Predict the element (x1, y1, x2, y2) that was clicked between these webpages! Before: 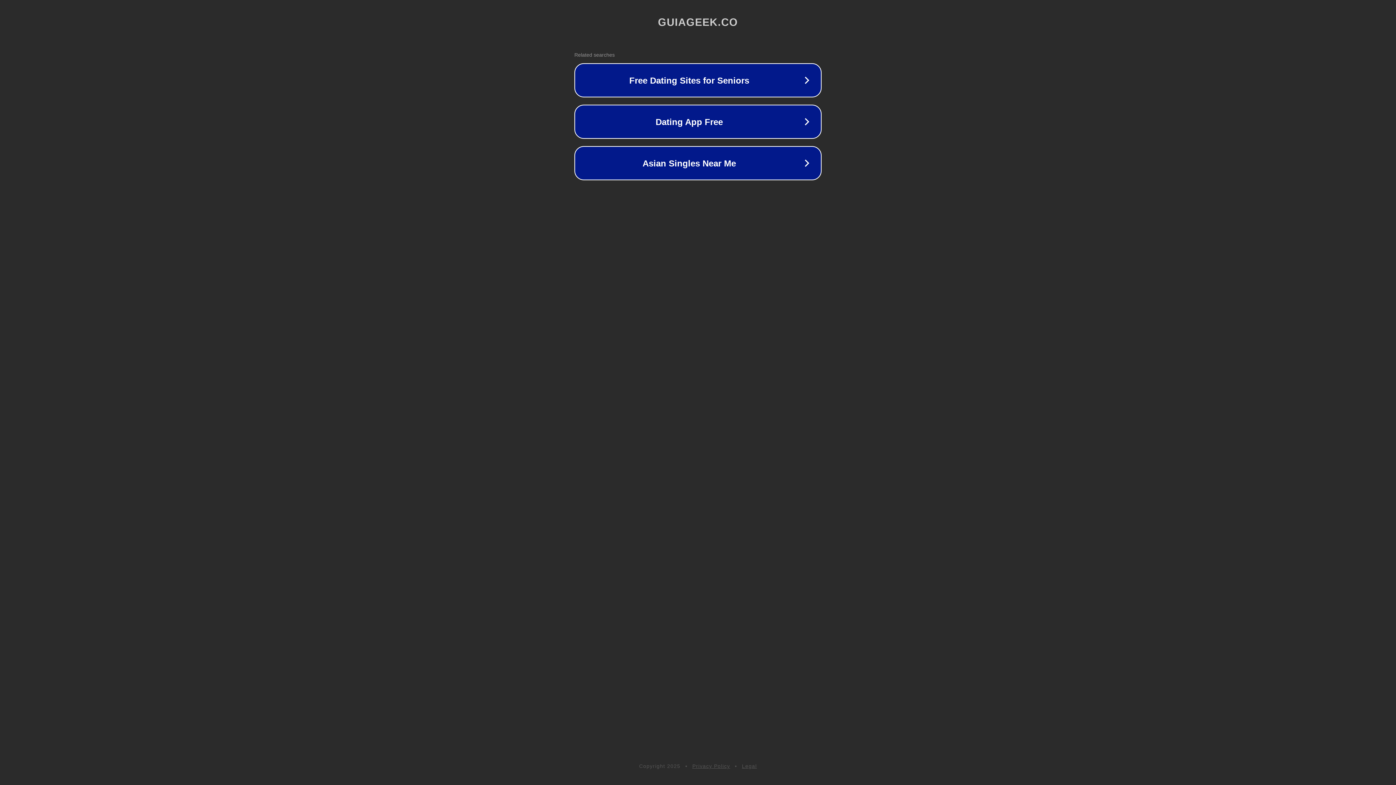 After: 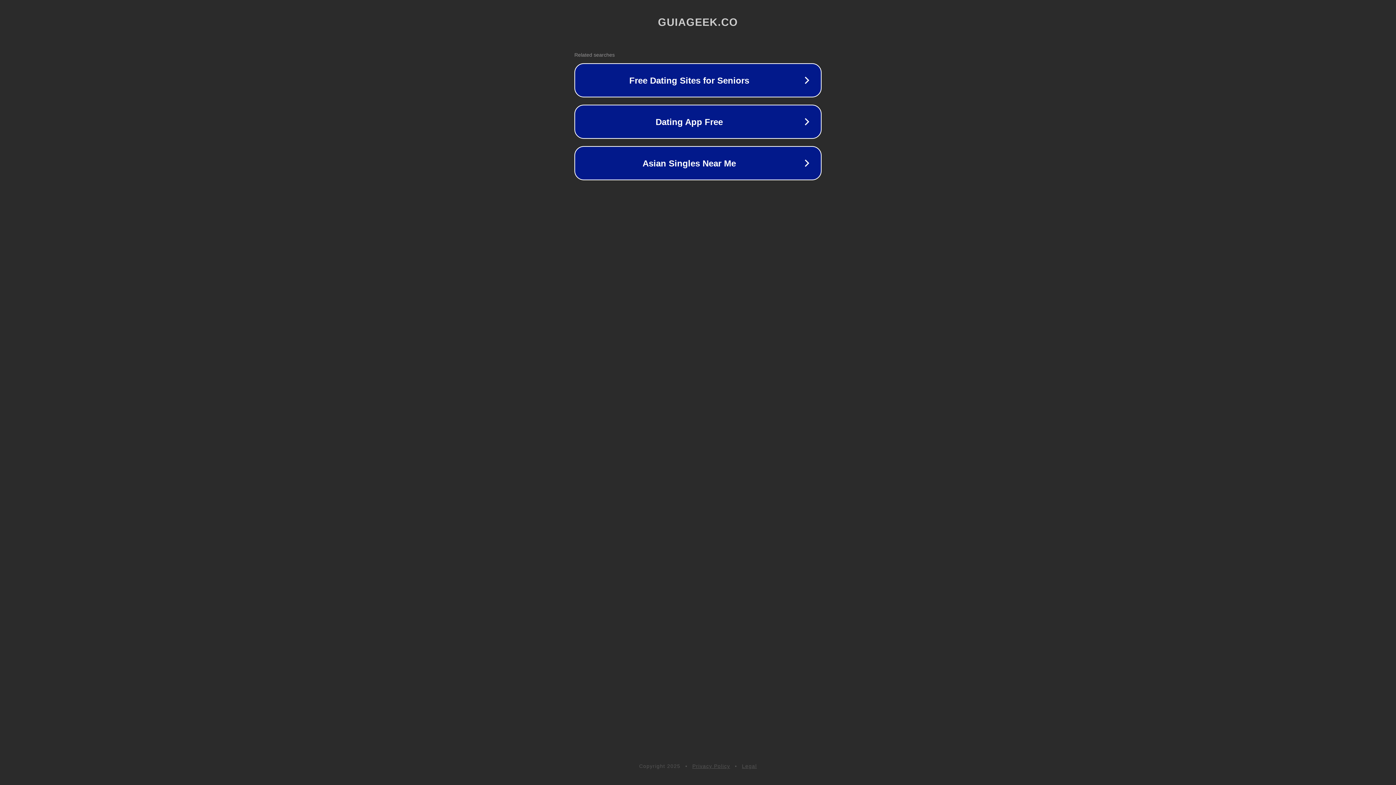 Action: bbox: (692, 763, 730, 769) label: Privacy Policy